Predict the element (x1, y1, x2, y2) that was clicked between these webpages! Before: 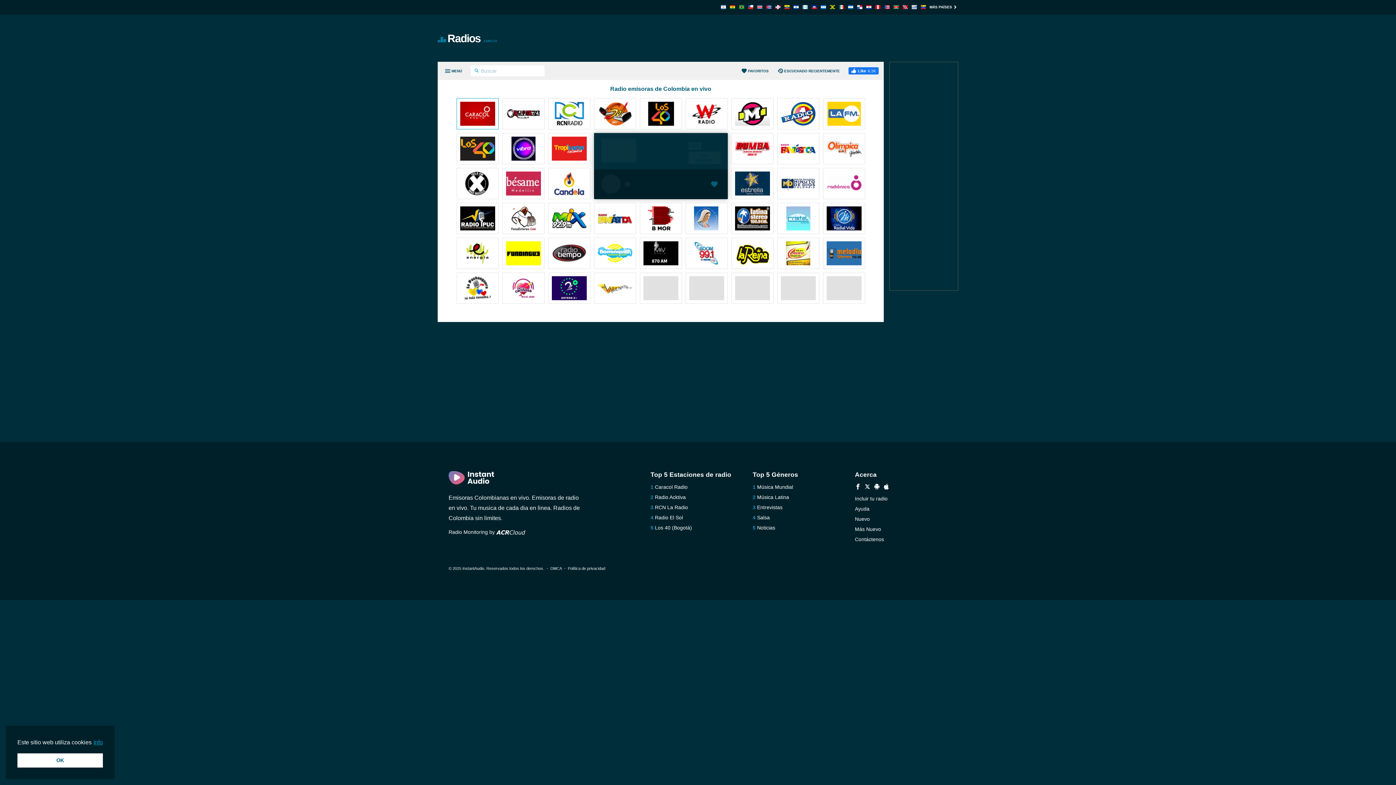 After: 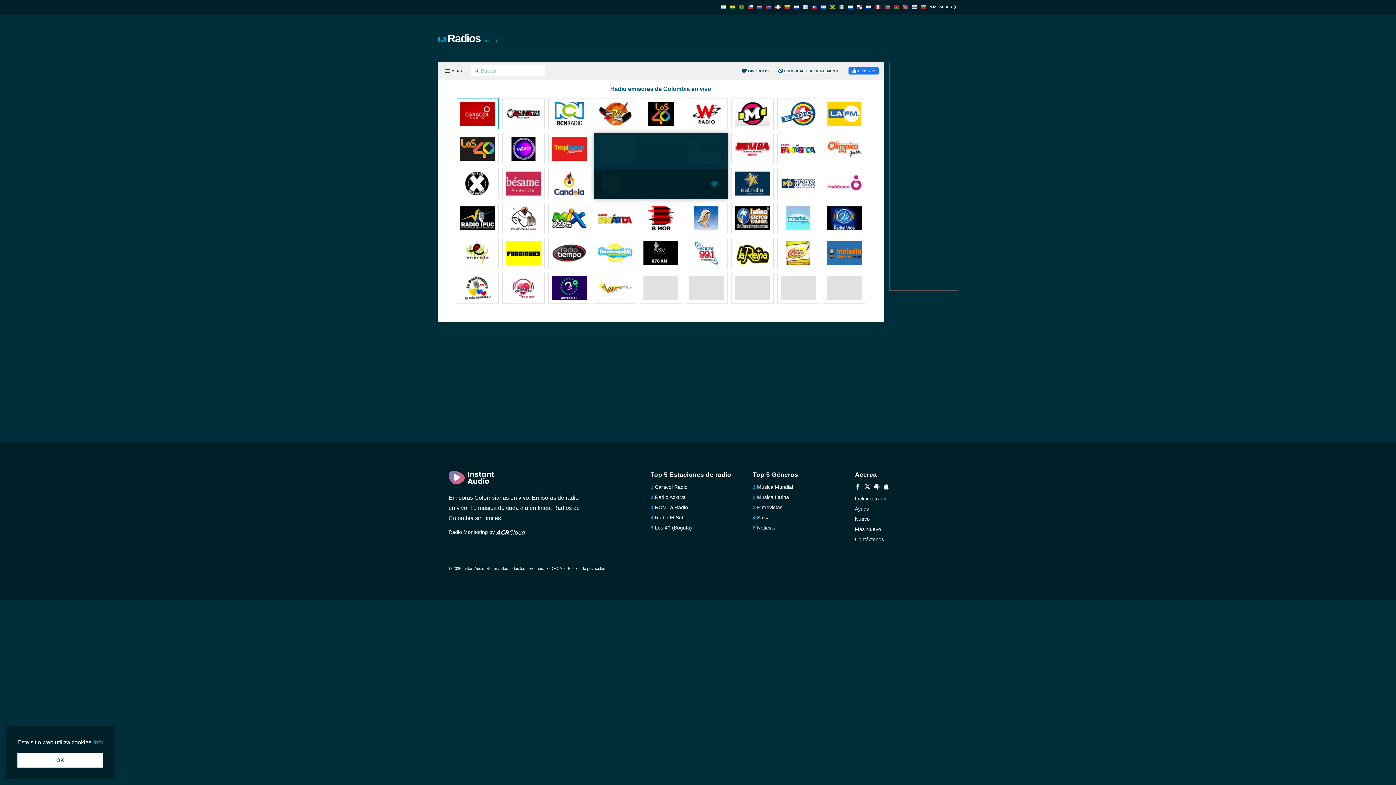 Action: bbox: (757, 514, 770, 520) label: Salsa